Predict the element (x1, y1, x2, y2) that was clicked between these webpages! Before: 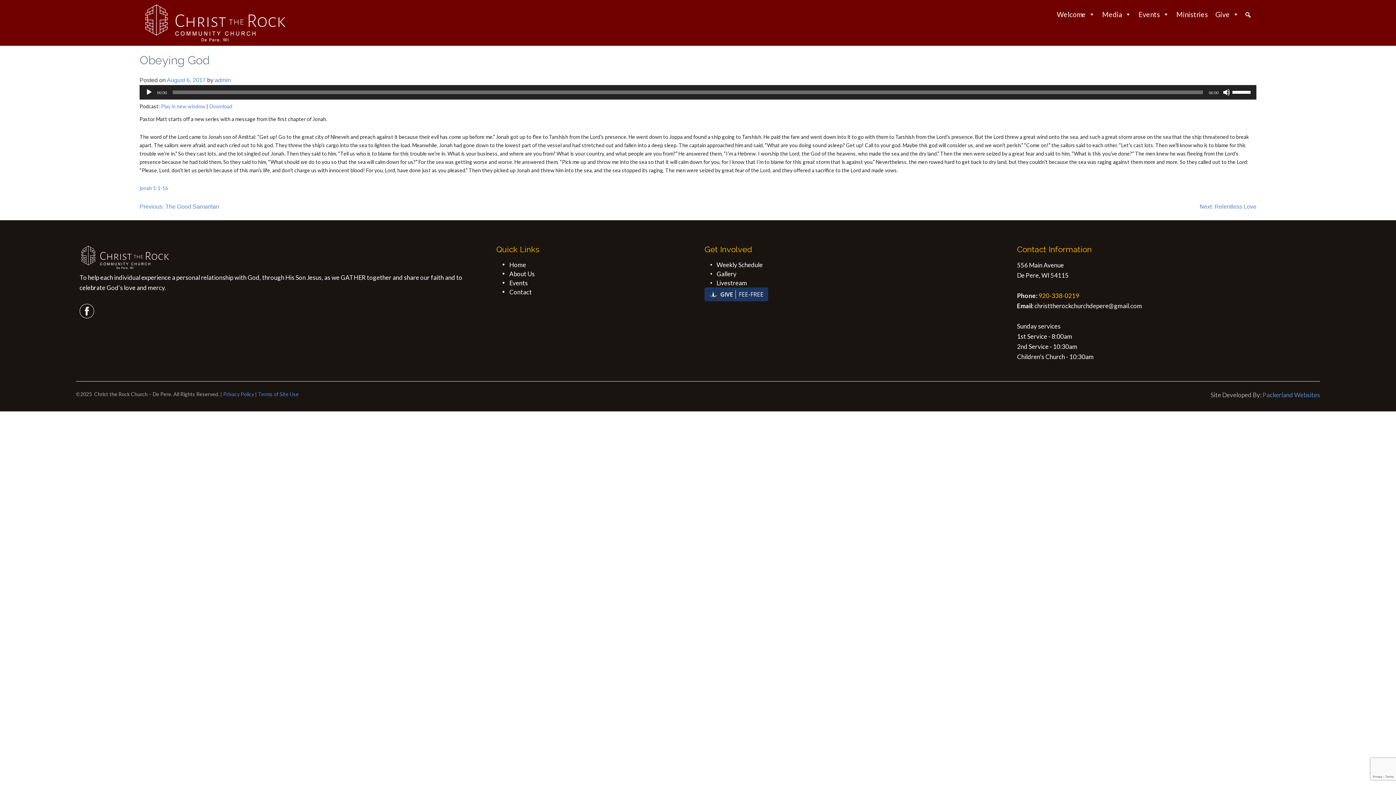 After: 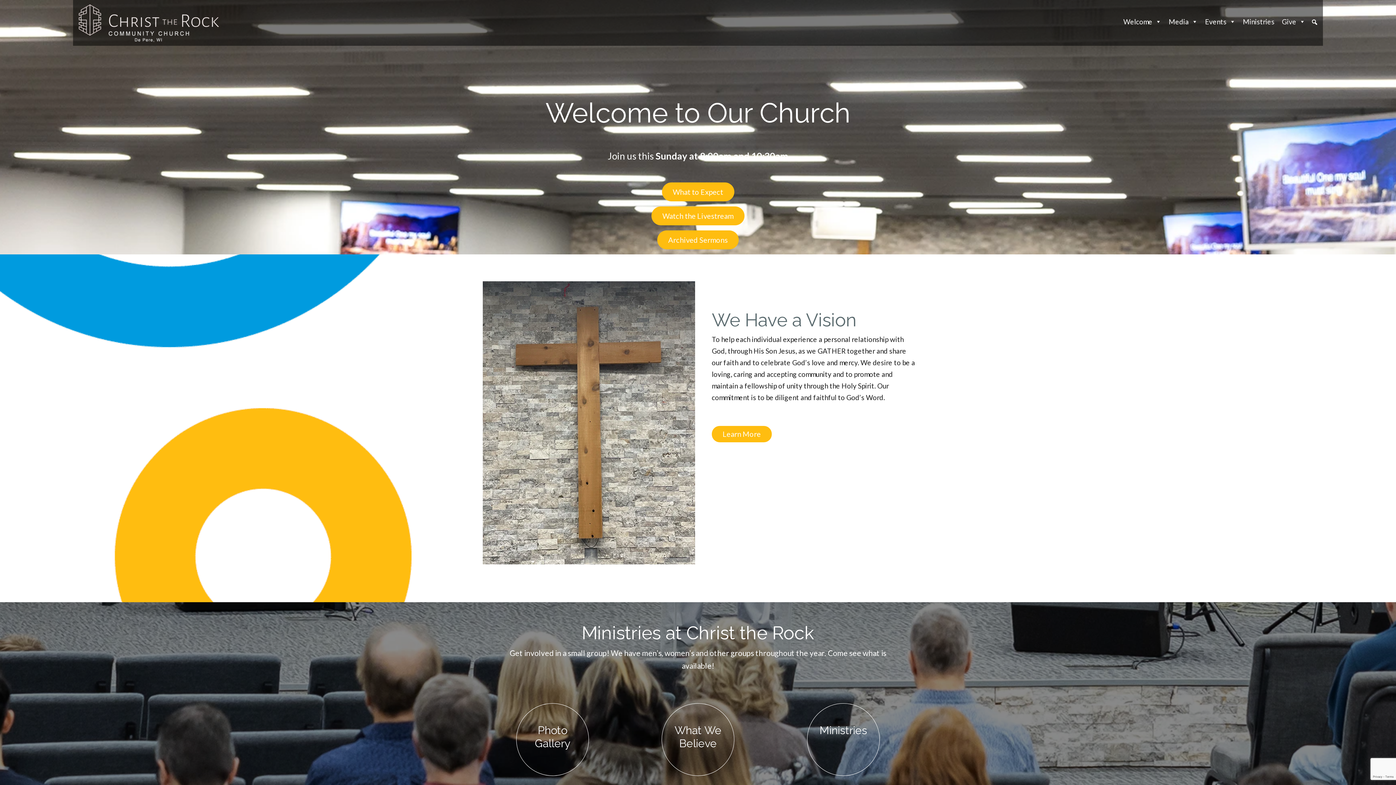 Action: bbox: (496, 260, 691, 269) label: Home